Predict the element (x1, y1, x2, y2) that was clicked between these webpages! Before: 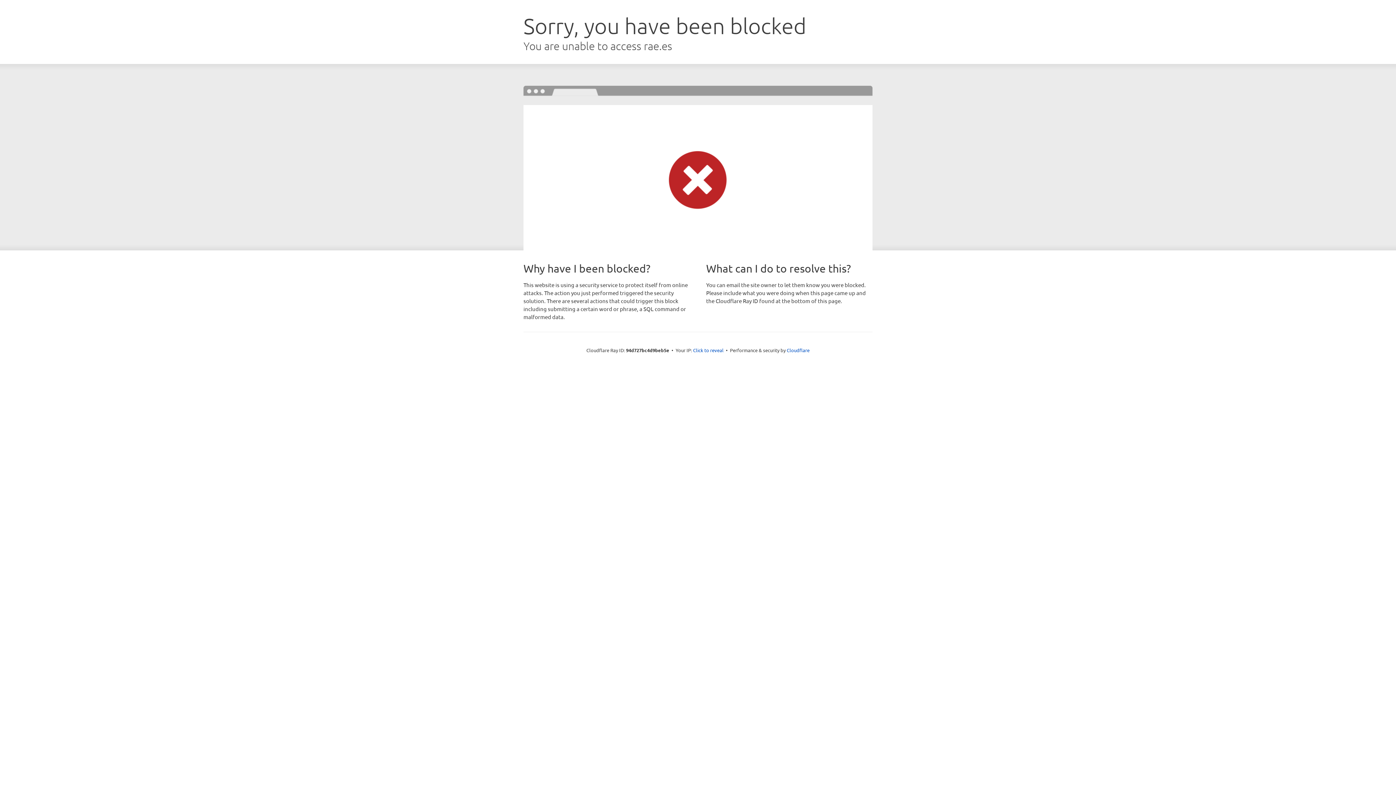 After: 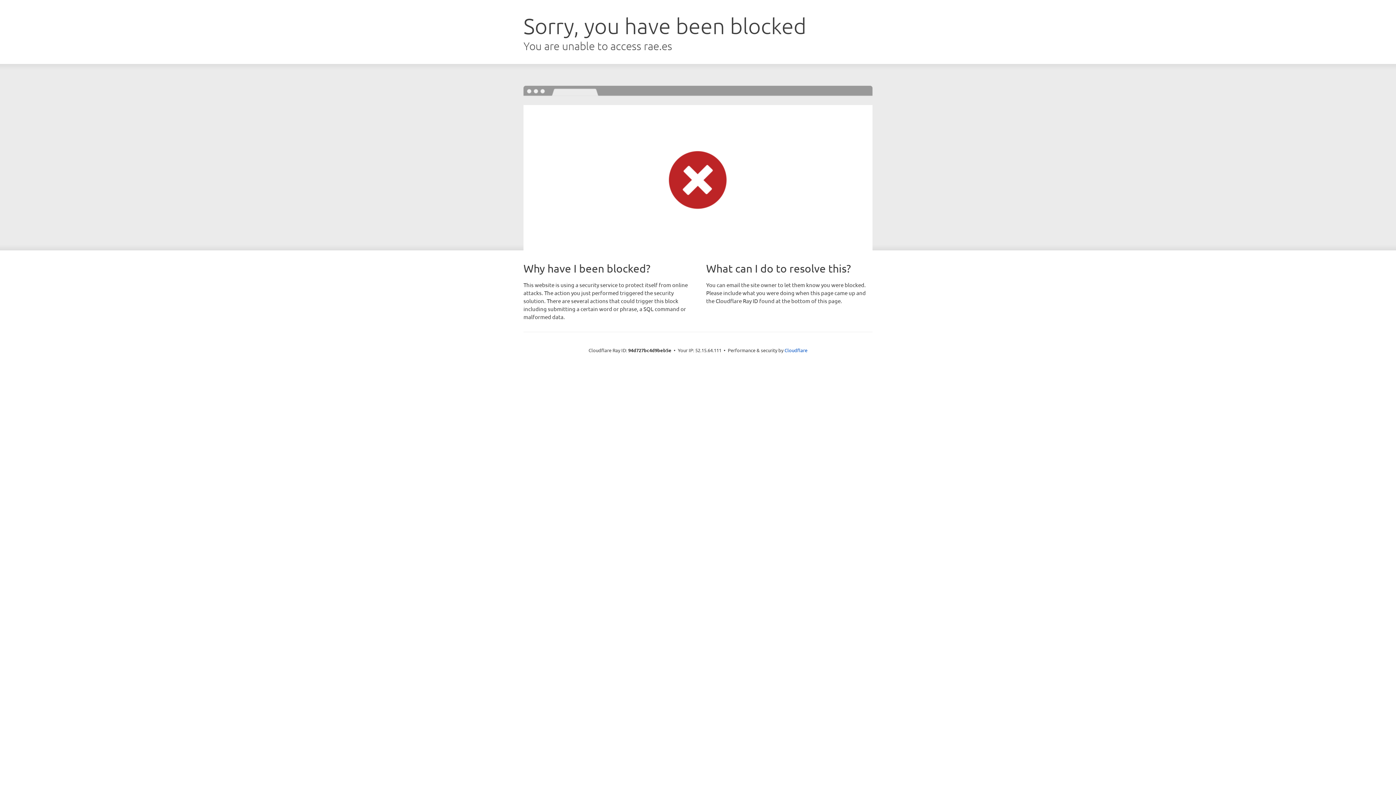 Action: label: Click to reveal bbox: (693, 346, 723, 353)